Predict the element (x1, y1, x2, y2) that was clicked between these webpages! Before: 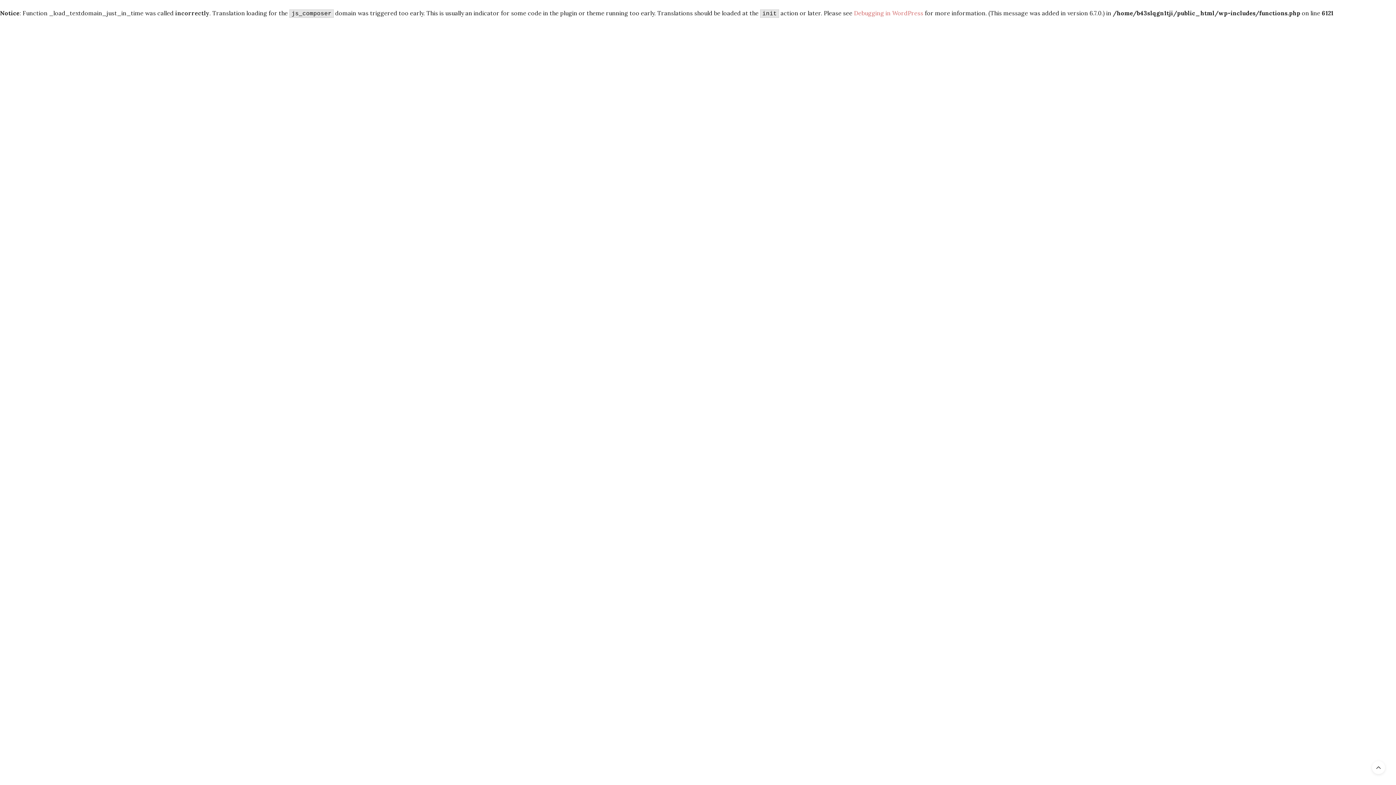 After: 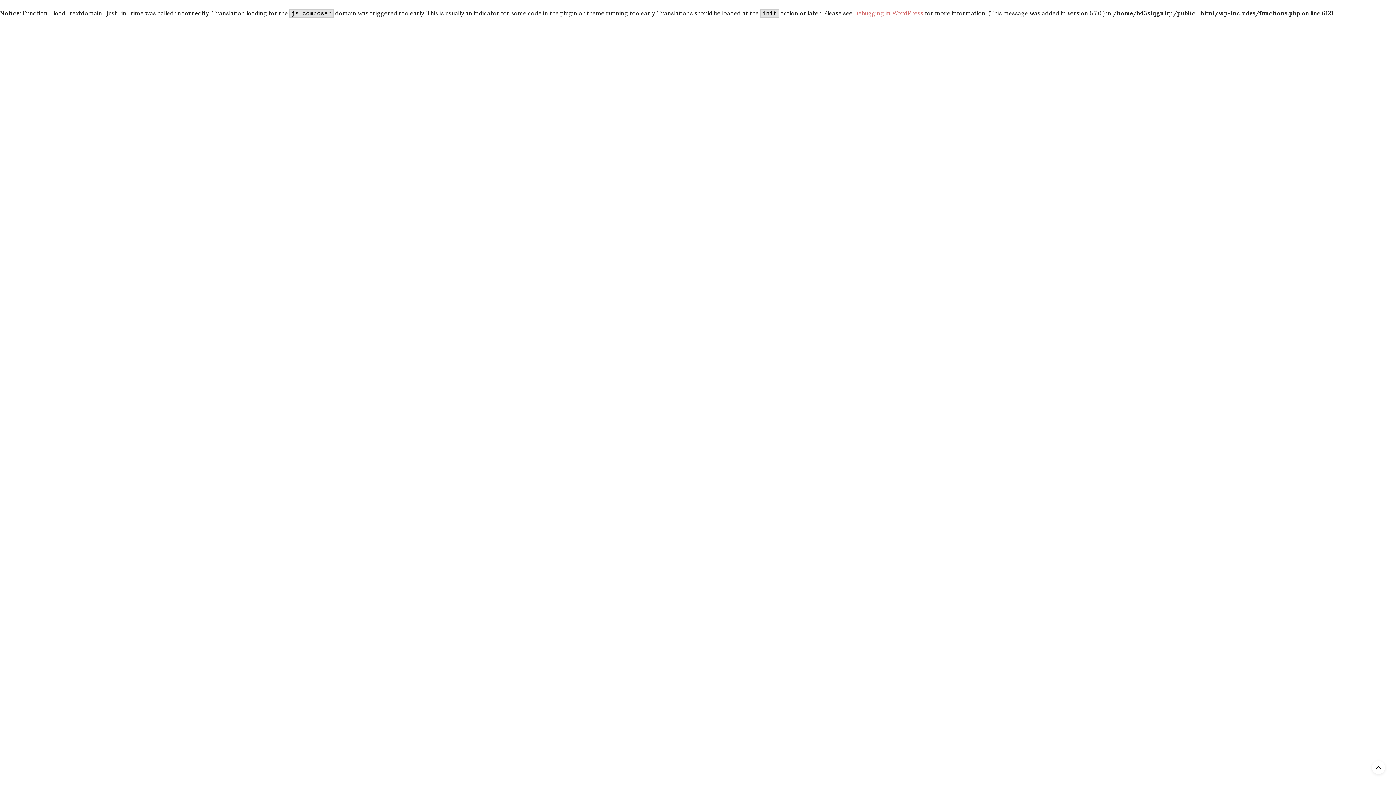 Action: label: TERMS OF SERVICE bbox: (703, 61, 751, 79)